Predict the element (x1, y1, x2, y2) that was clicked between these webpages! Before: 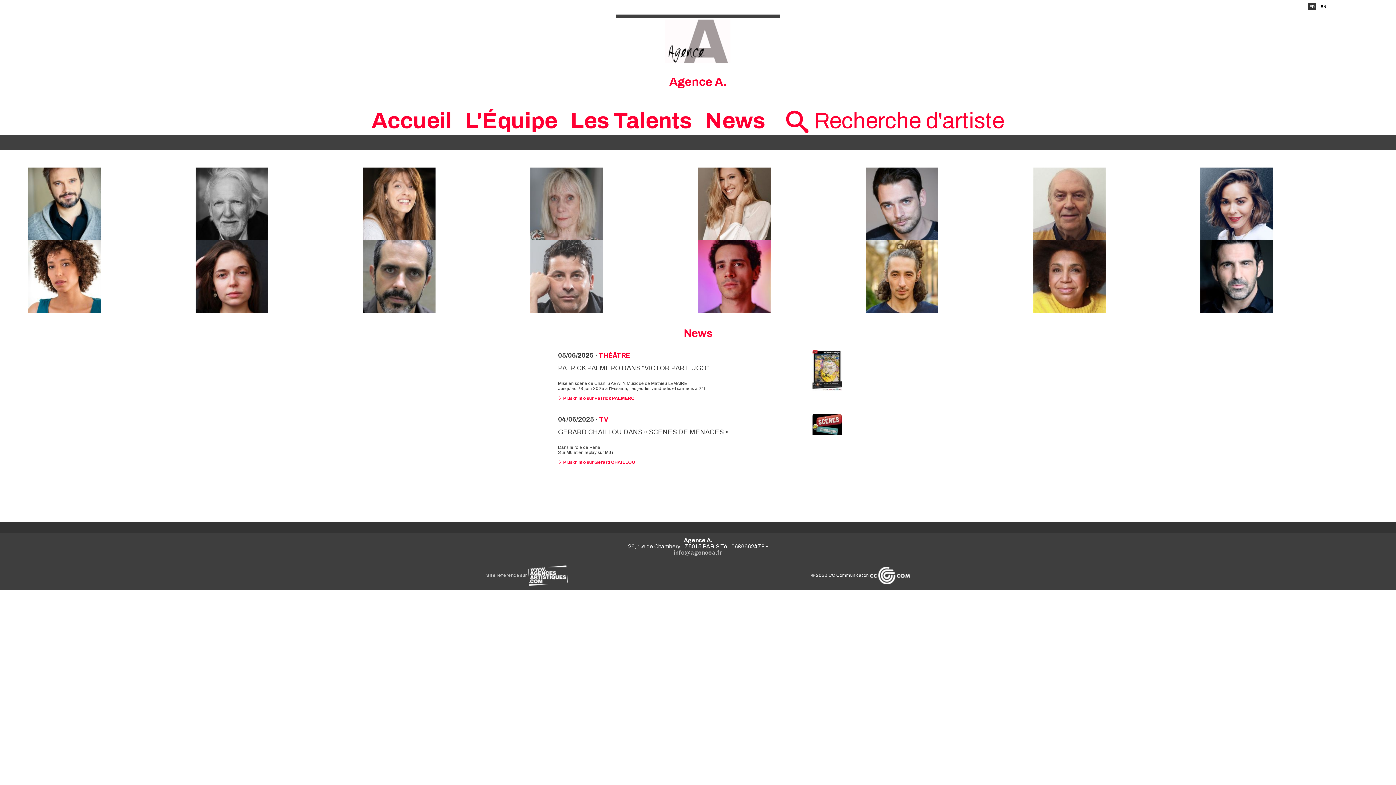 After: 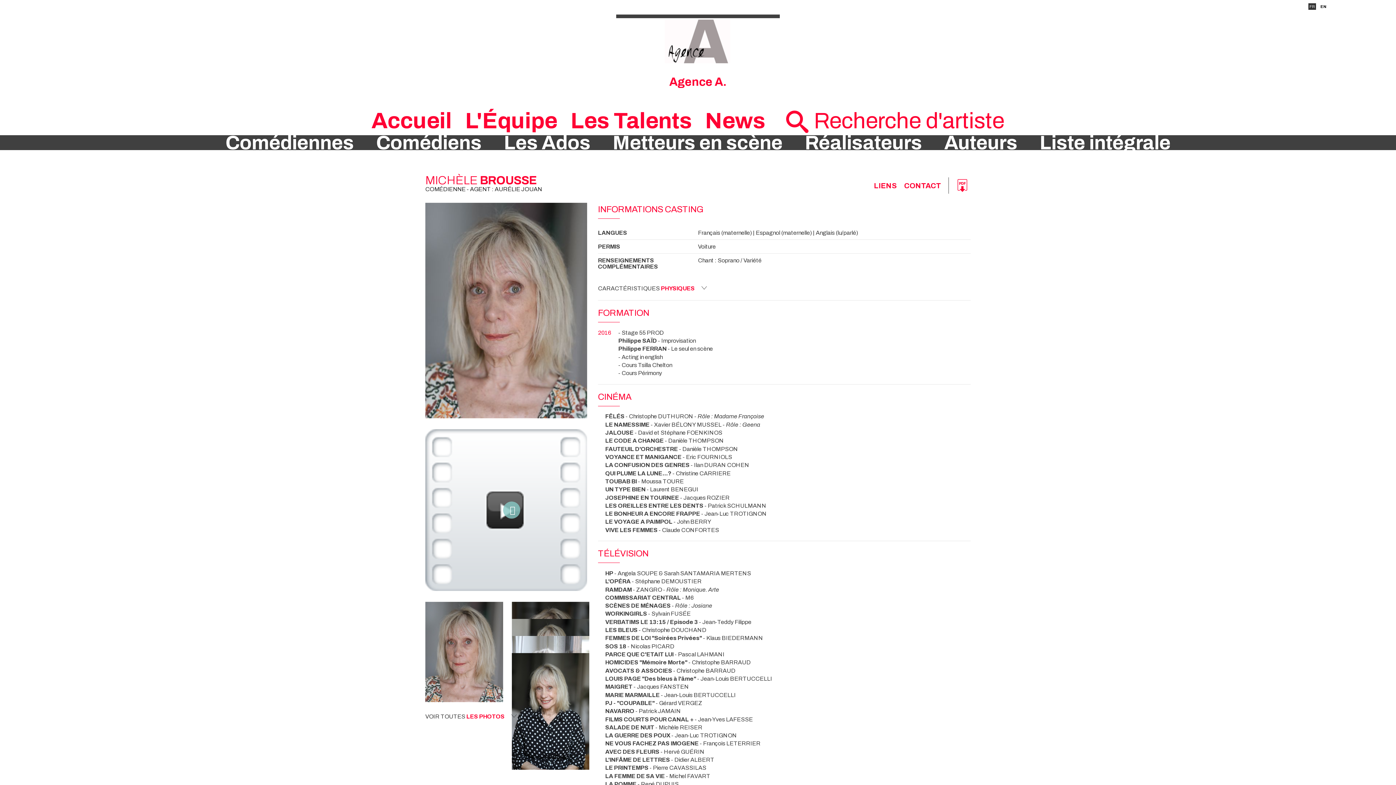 Action: bbox: (530, 201, 603, 206)